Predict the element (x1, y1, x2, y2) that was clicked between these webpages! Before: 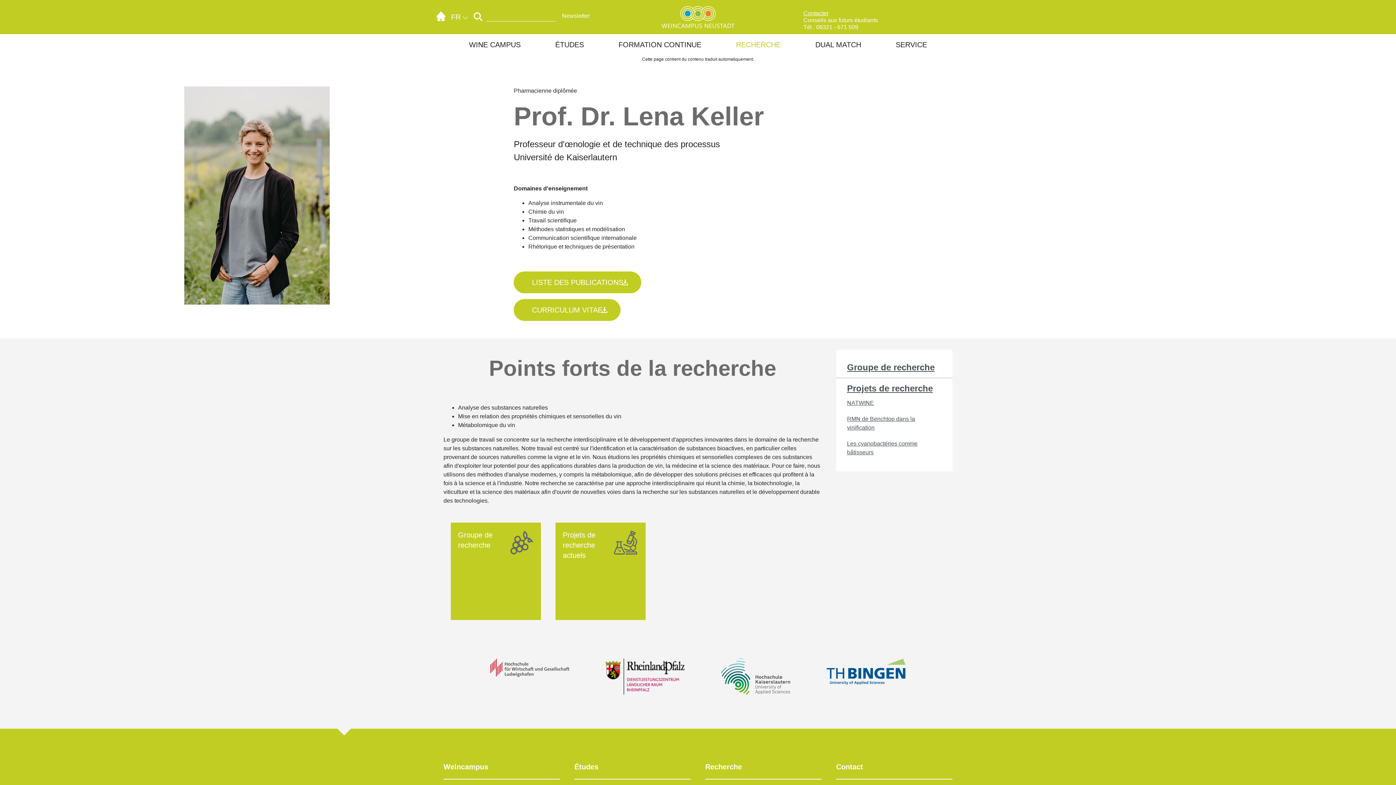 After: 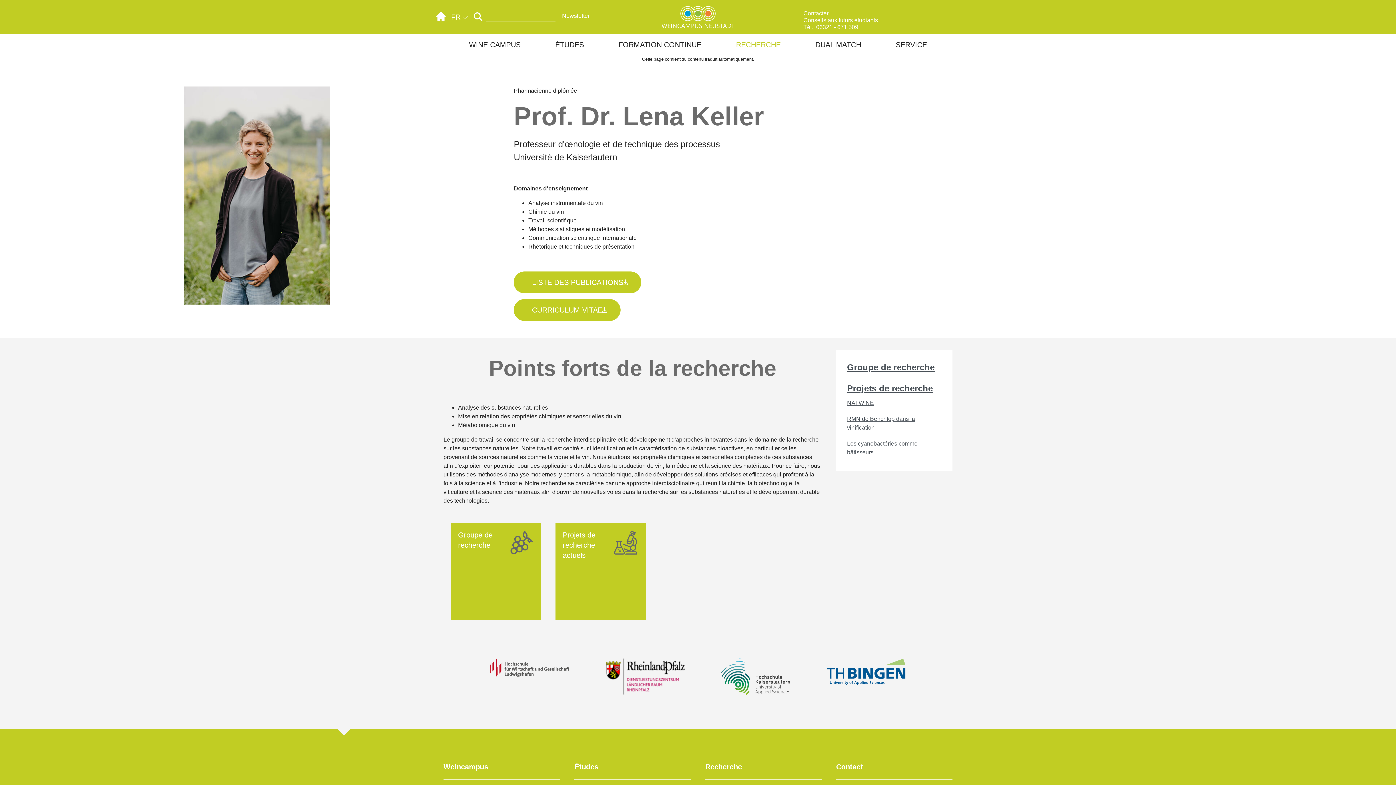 Action: label: Lancer la recherche bbox: (471, 11, 484, 21)